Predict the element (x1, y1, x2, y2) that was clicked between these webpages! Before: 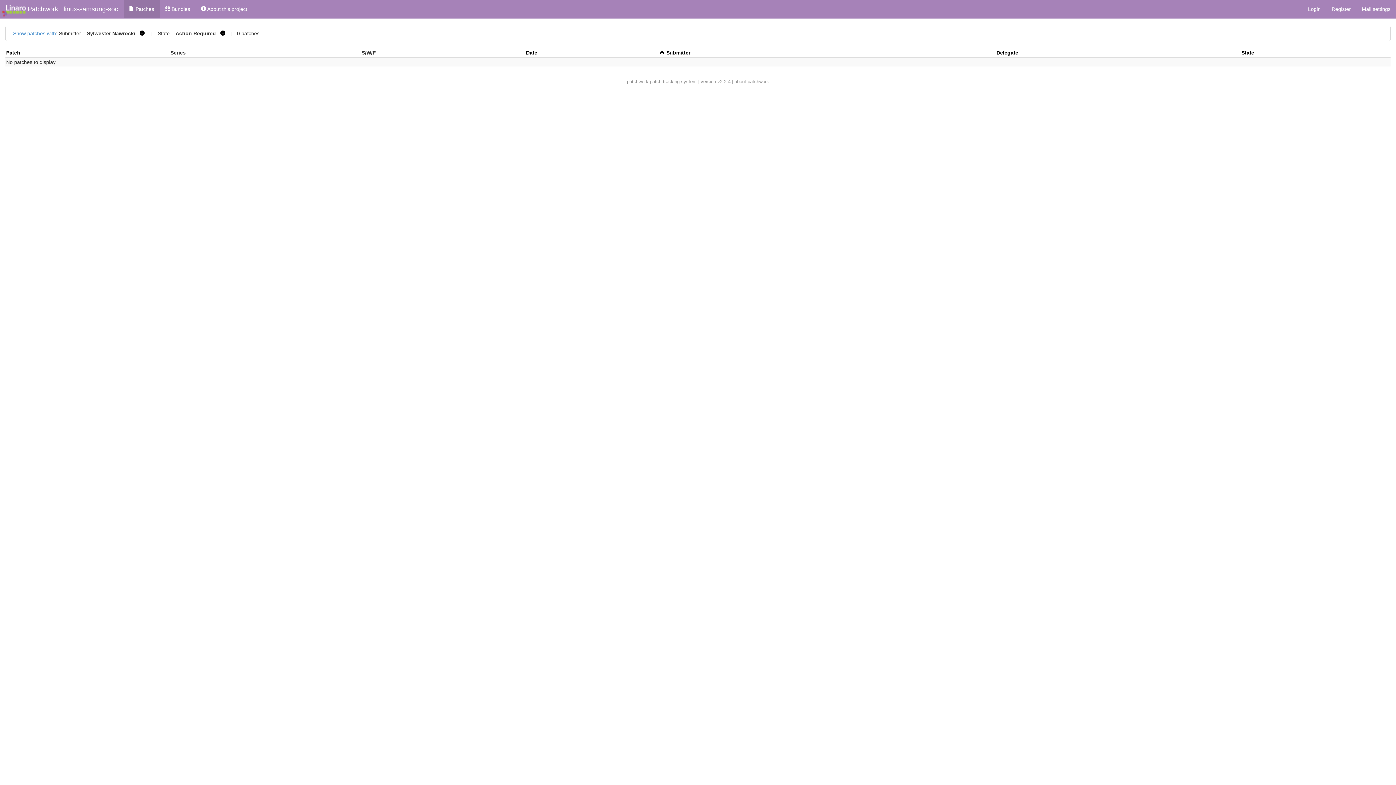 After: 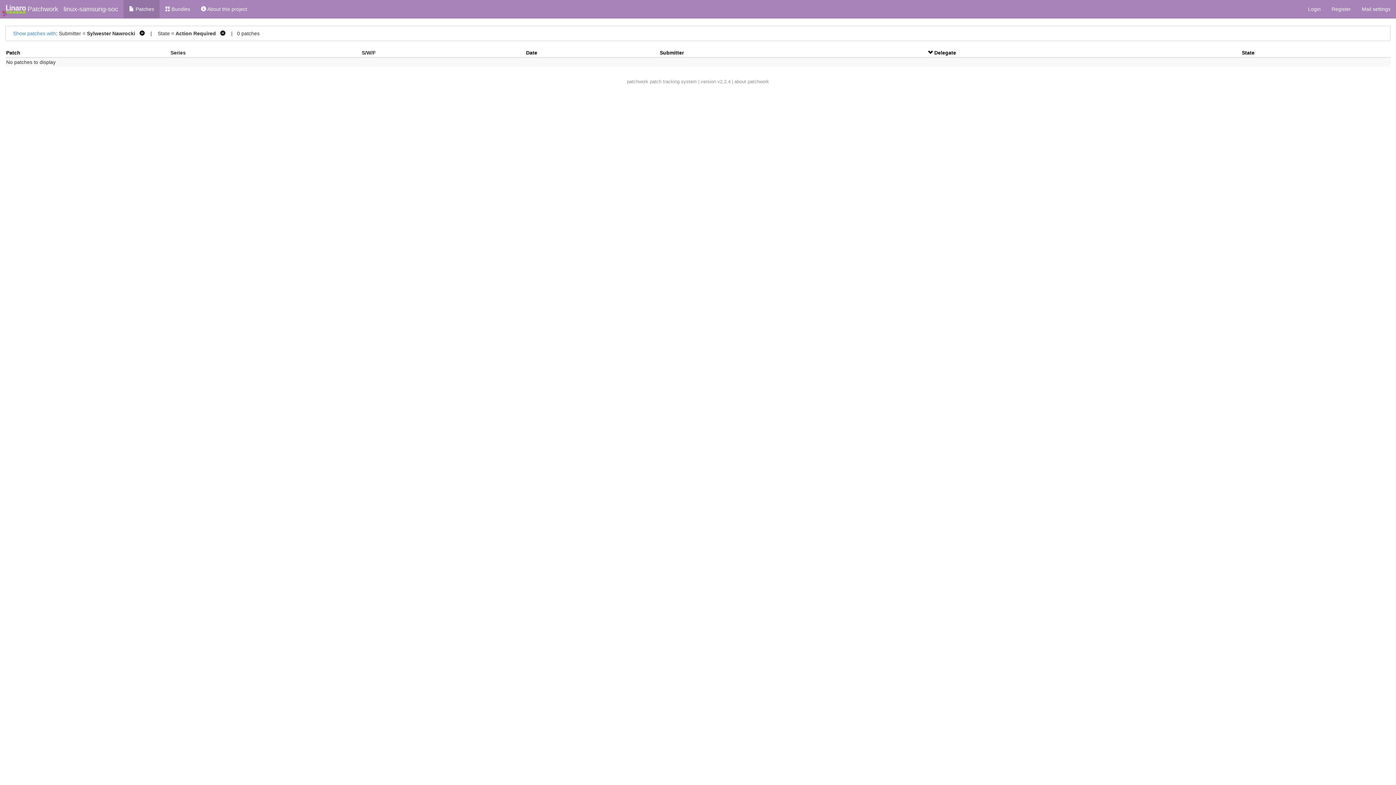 Action: label: Delegate bbox: (996, 49, 1018, 55)